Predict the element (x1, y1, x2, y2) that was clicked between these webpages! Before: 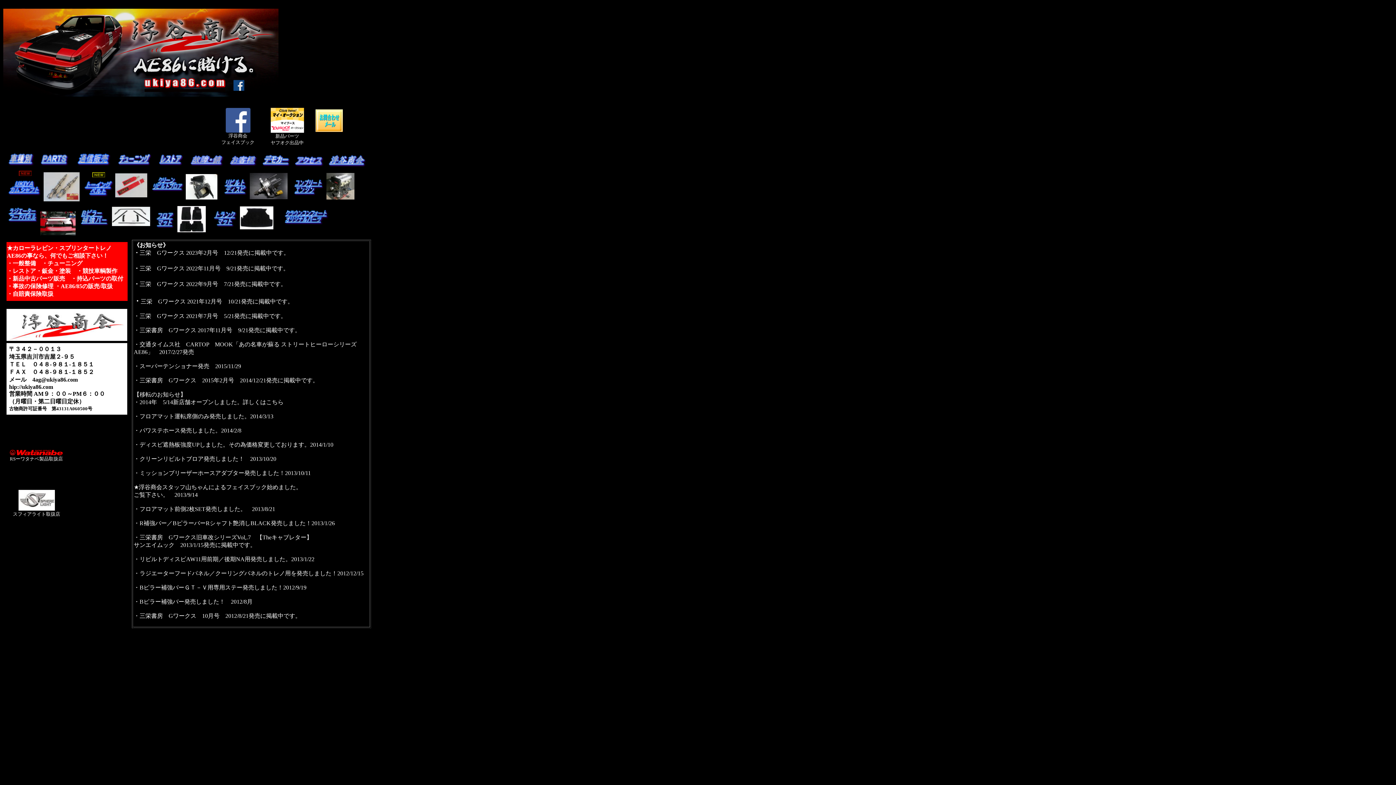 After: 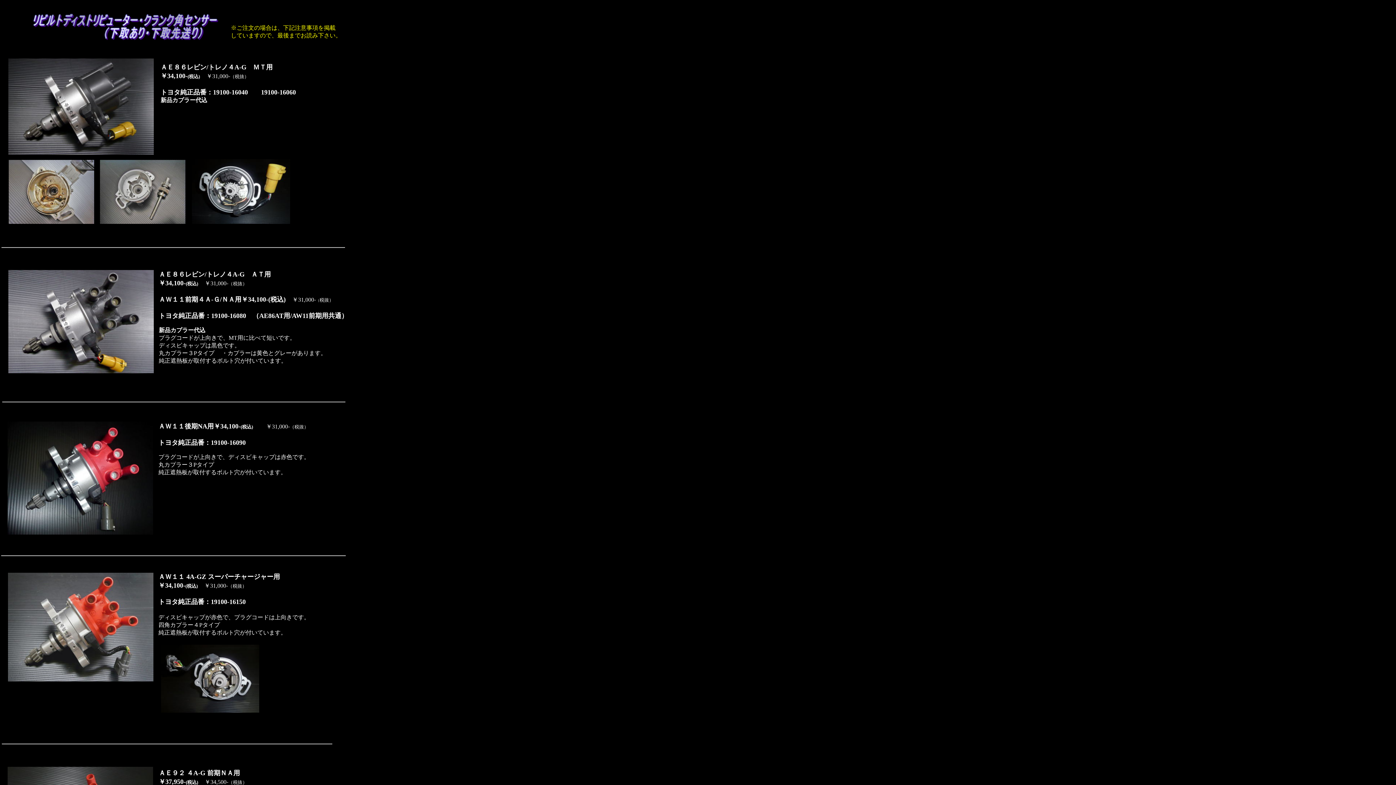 Action: bbox: (222, 181, 287, 187)